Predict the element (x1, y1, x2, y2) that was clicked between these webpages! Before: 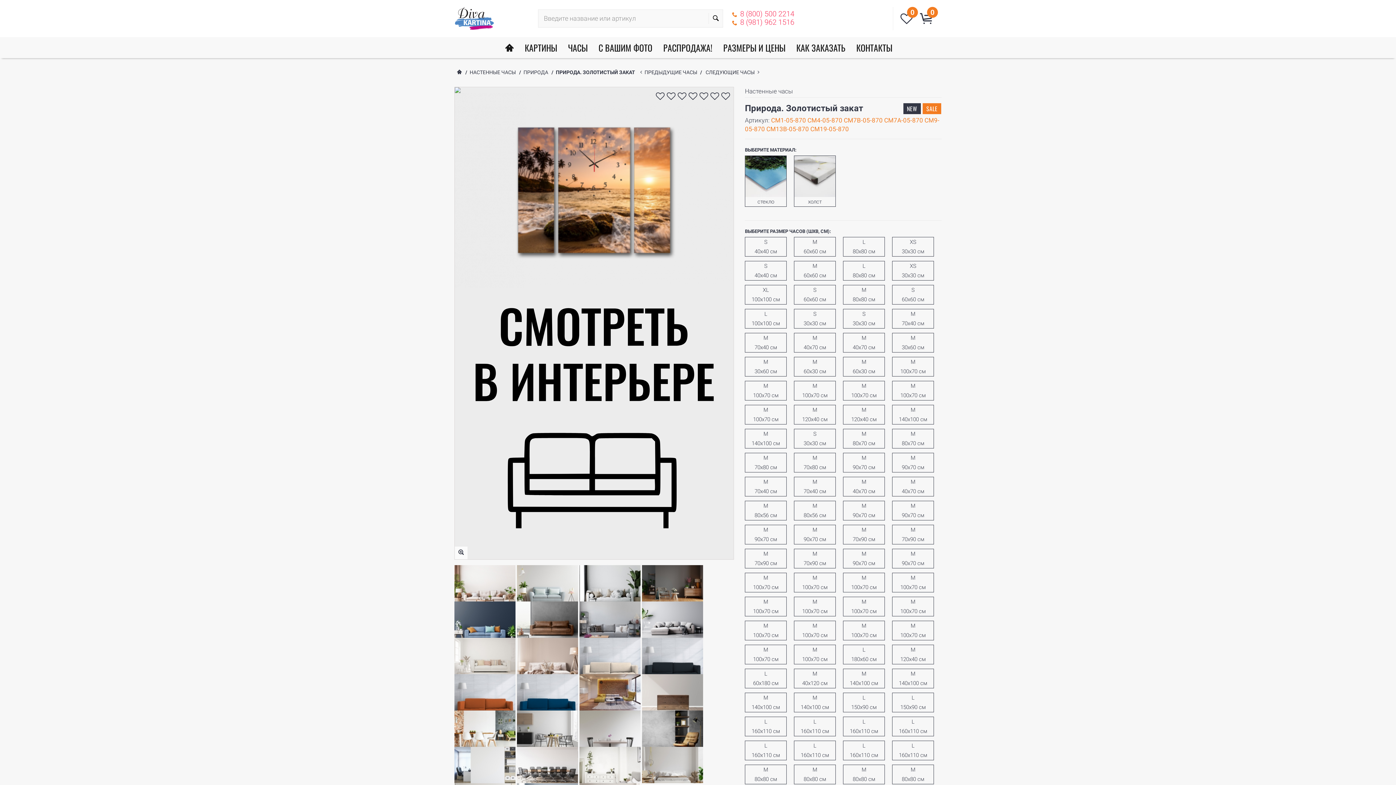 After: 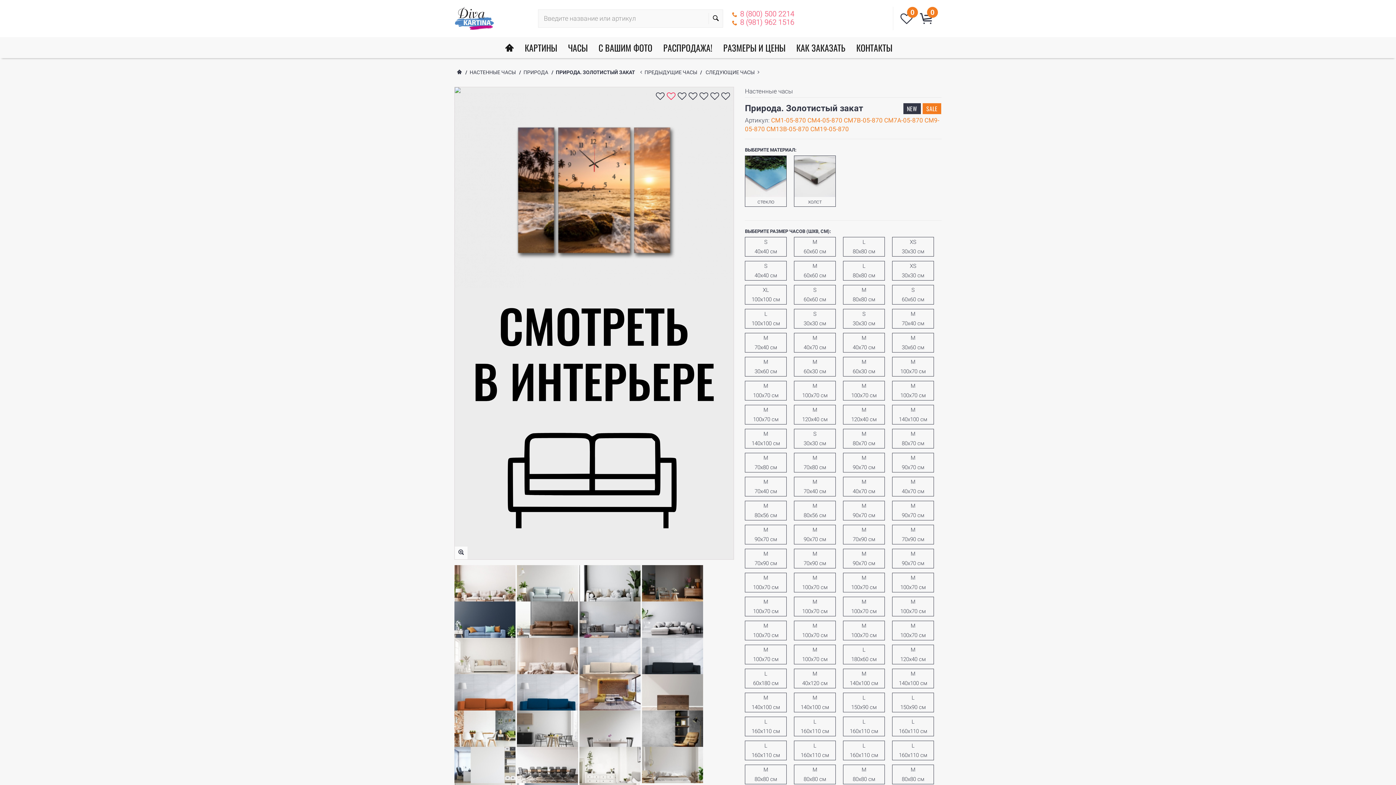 Action: bbox: (666, 92, 675, 102)